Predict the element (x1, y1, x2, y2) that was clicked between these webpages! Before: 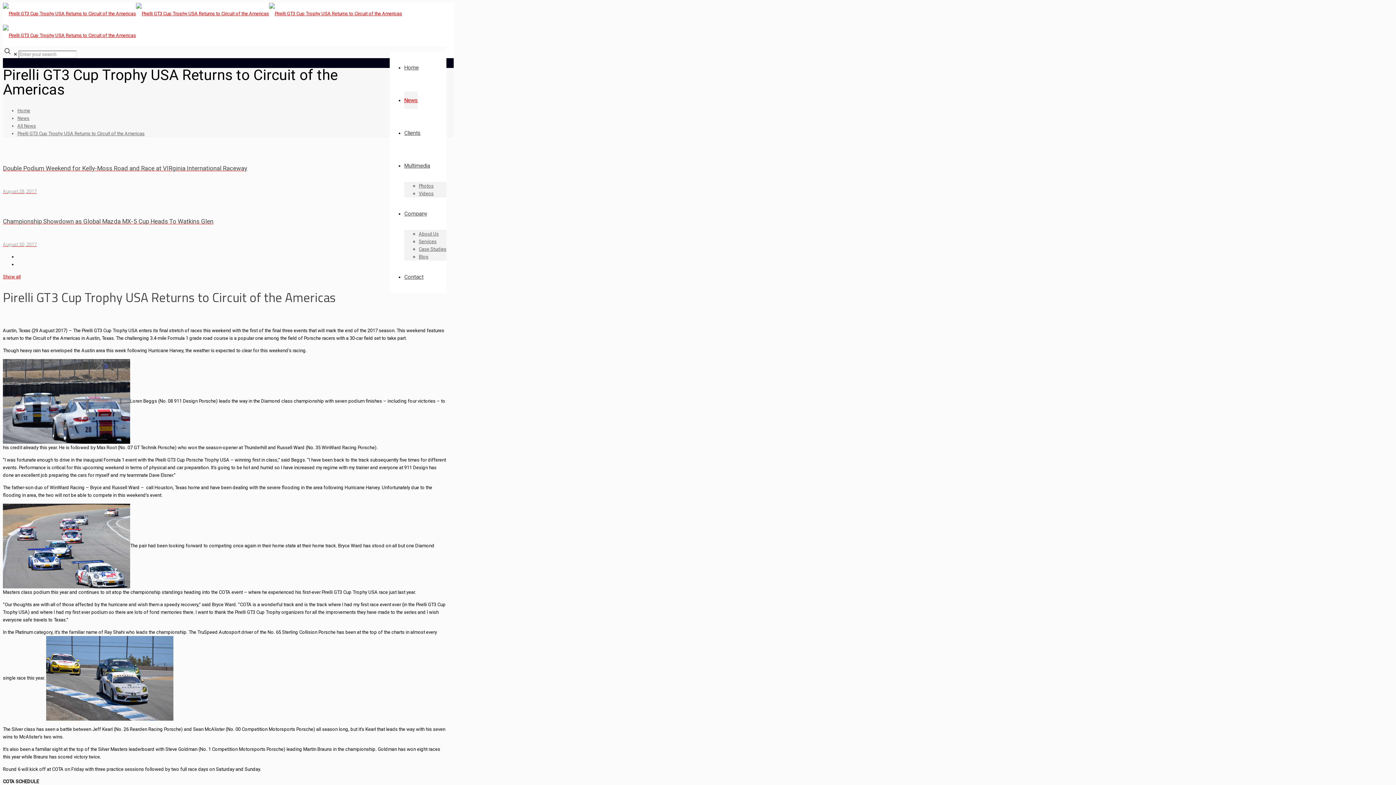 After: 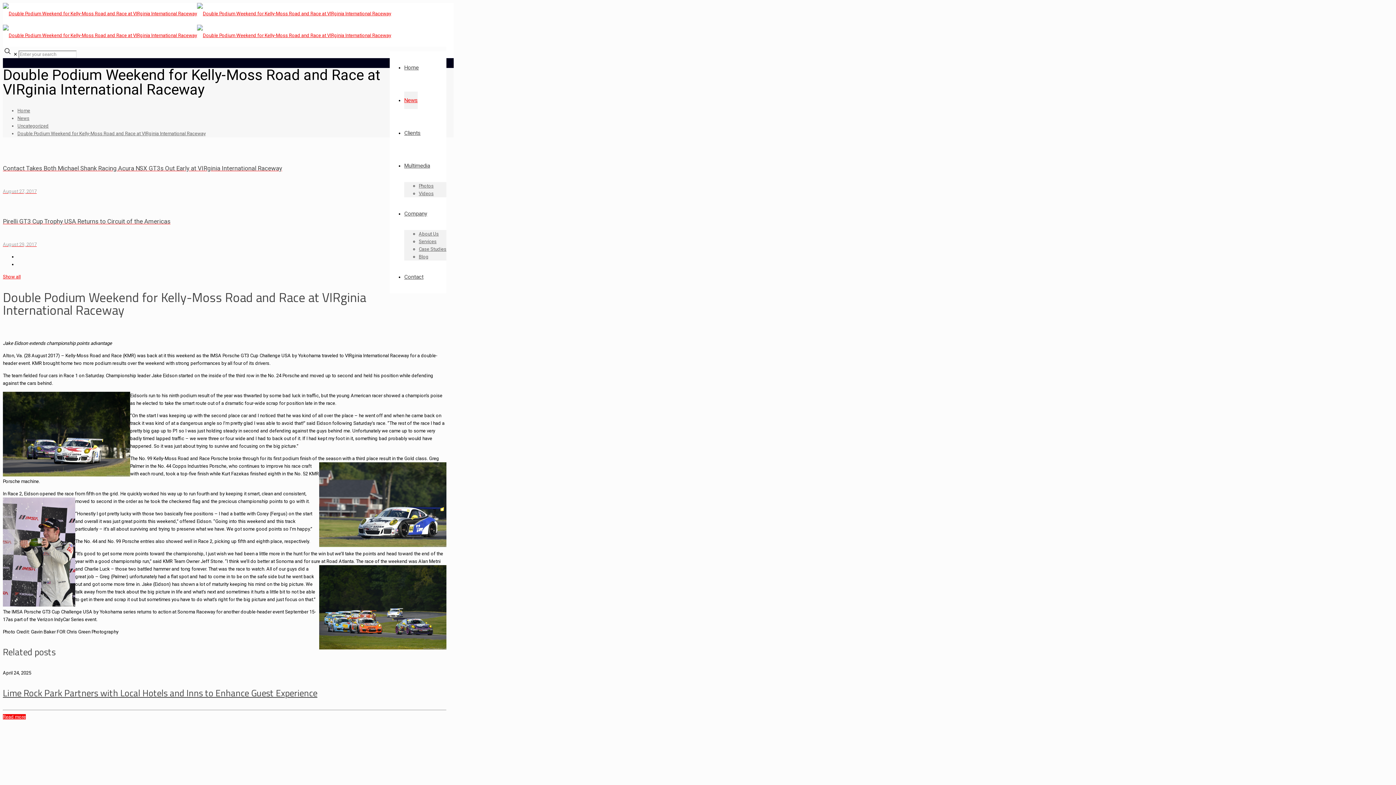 Action: label: Double Podium Weekend for Kelly-Moss Road and Race at VIRginia International Raceway
August 28, 2017 bbox: (2, 142, 453, 195)